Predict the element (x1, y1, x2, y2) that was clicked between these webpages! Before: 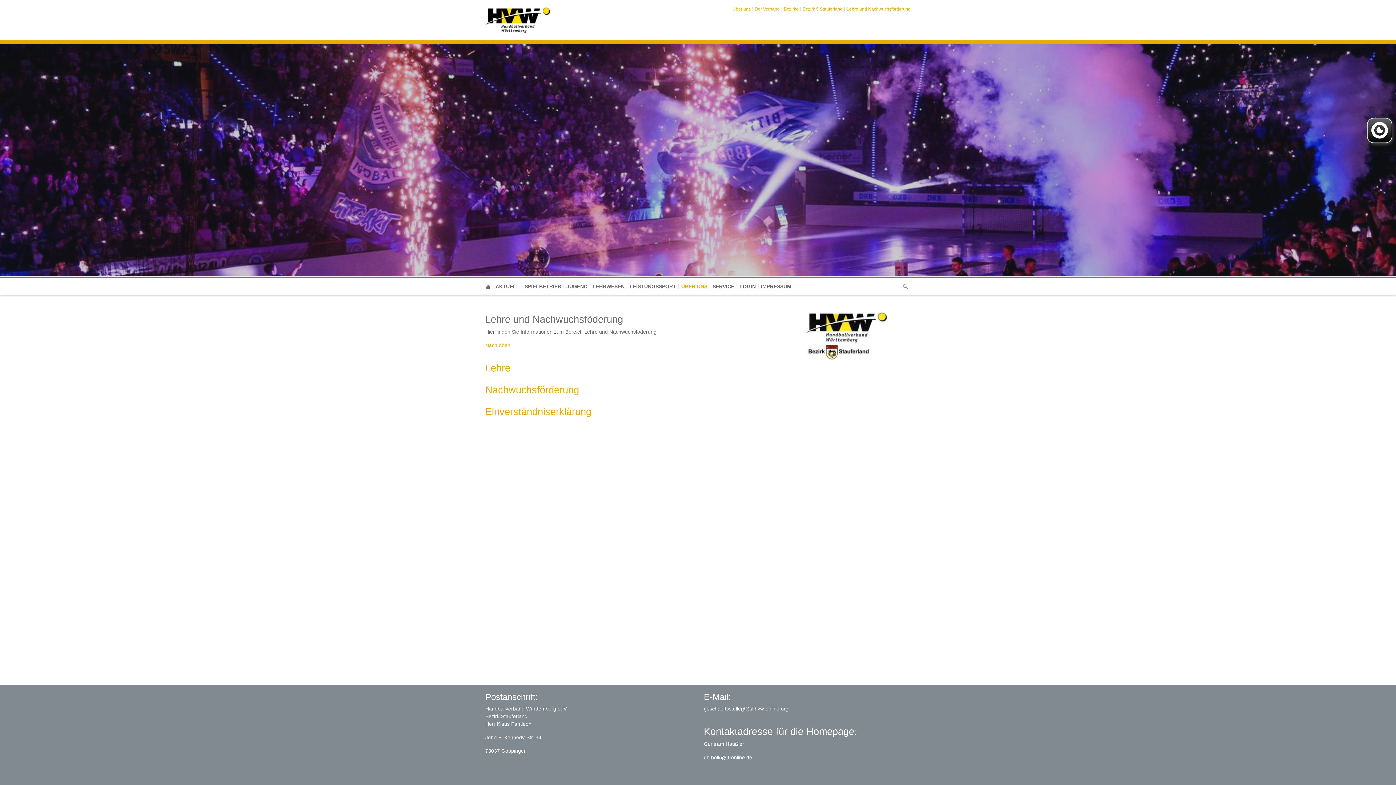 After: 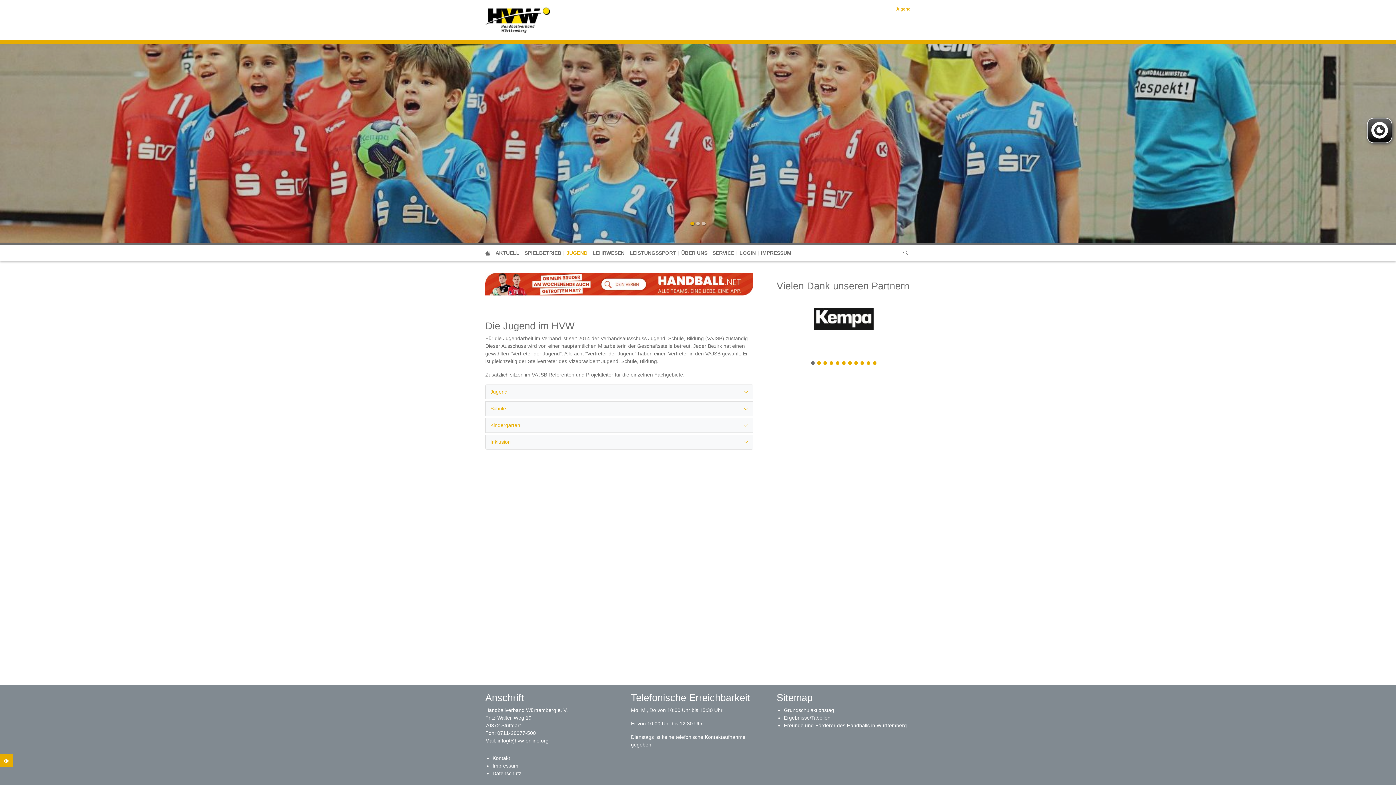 Action: bbox: (566, 283, 587, 290) label: JUGEND